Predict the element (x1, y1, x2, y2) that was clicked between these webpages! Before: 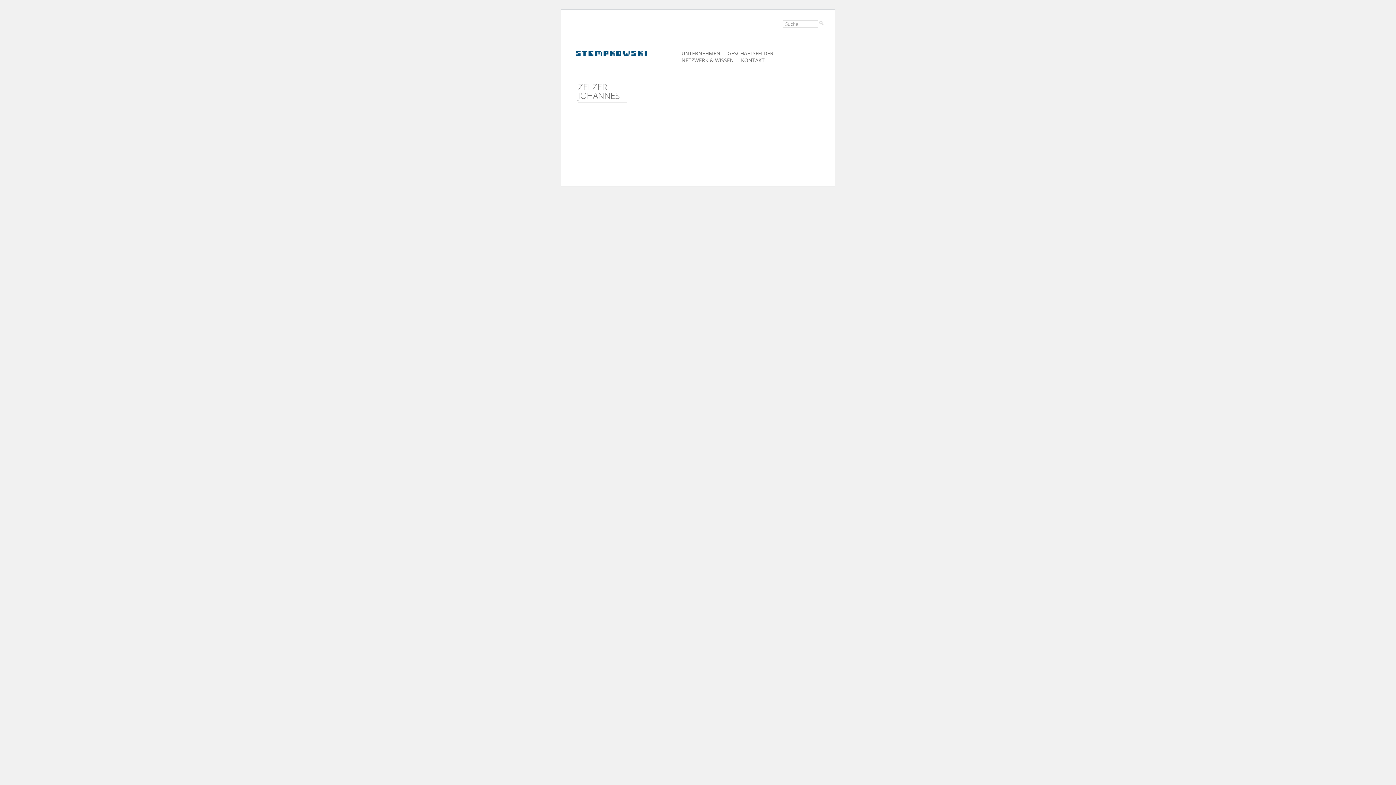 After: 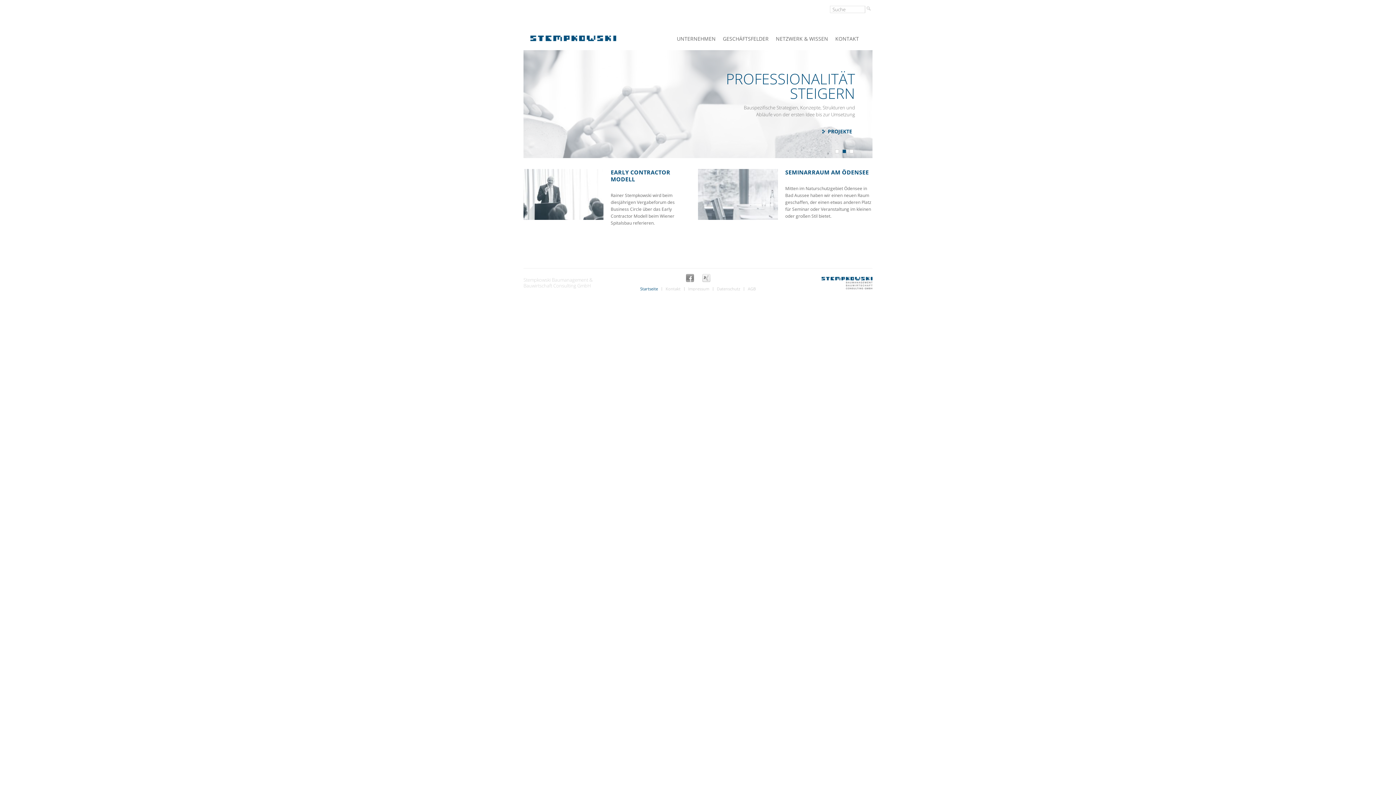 Action: bbox: (576, 49, 647, 55)